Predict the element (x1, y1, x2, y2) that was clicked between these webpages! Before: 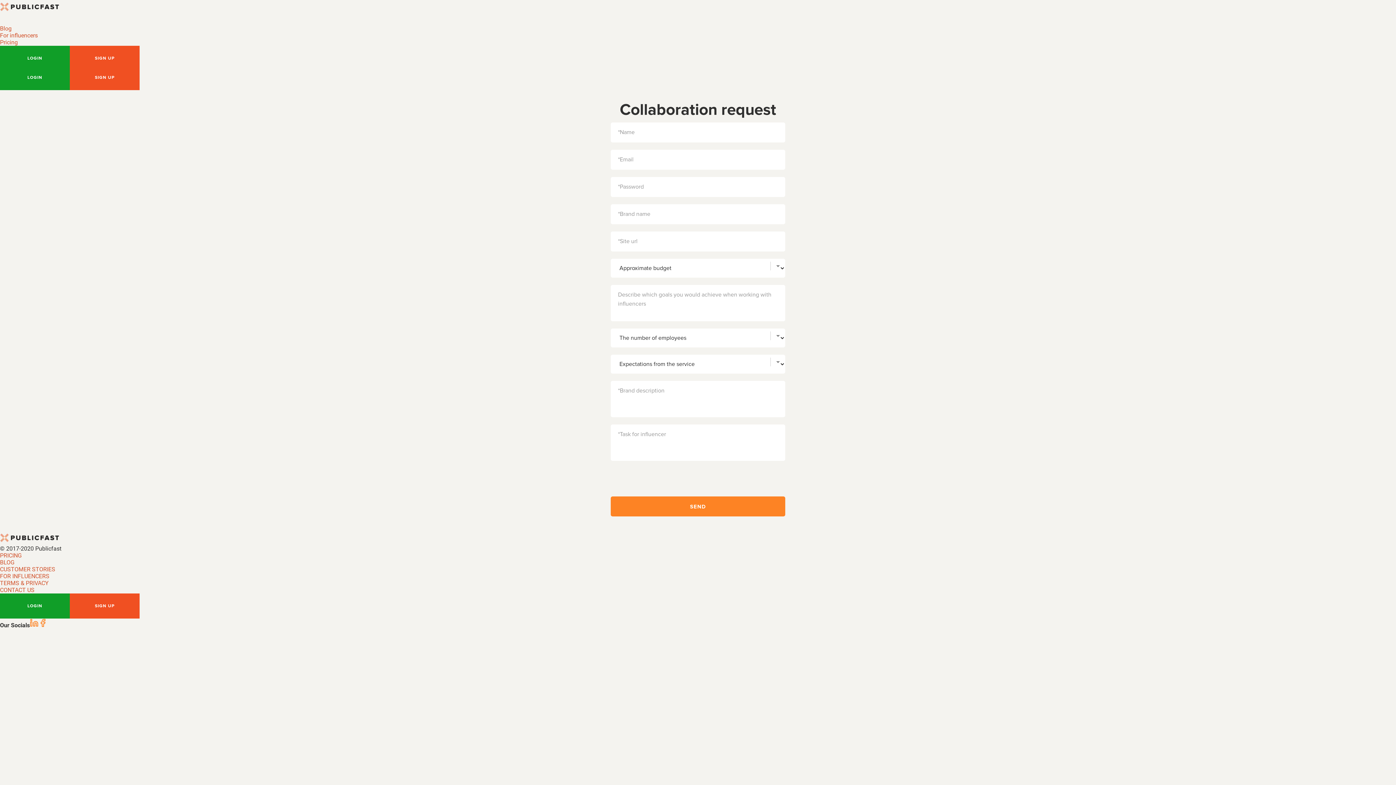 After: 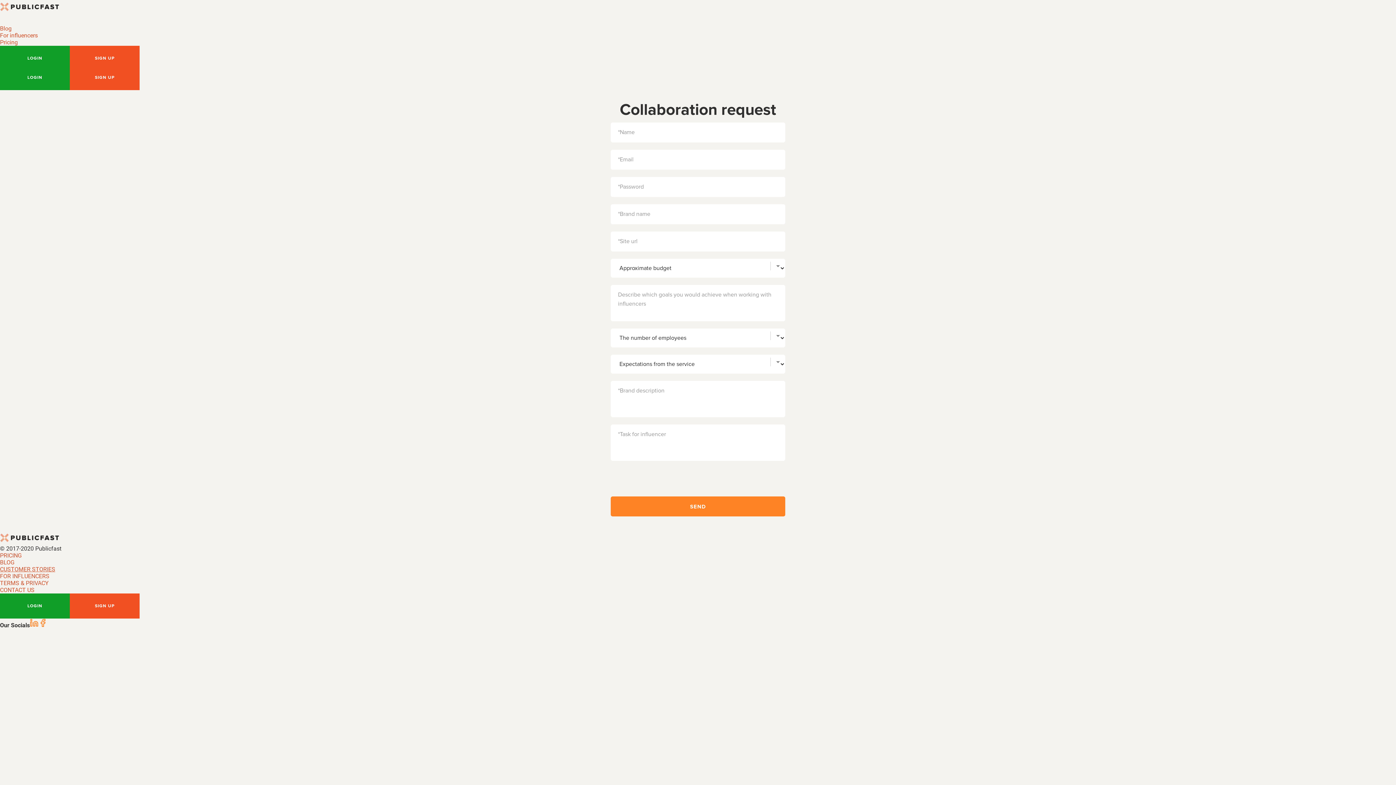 Action: bbox: (0, 566, 55, 573) label: CUSTOMER STORIES